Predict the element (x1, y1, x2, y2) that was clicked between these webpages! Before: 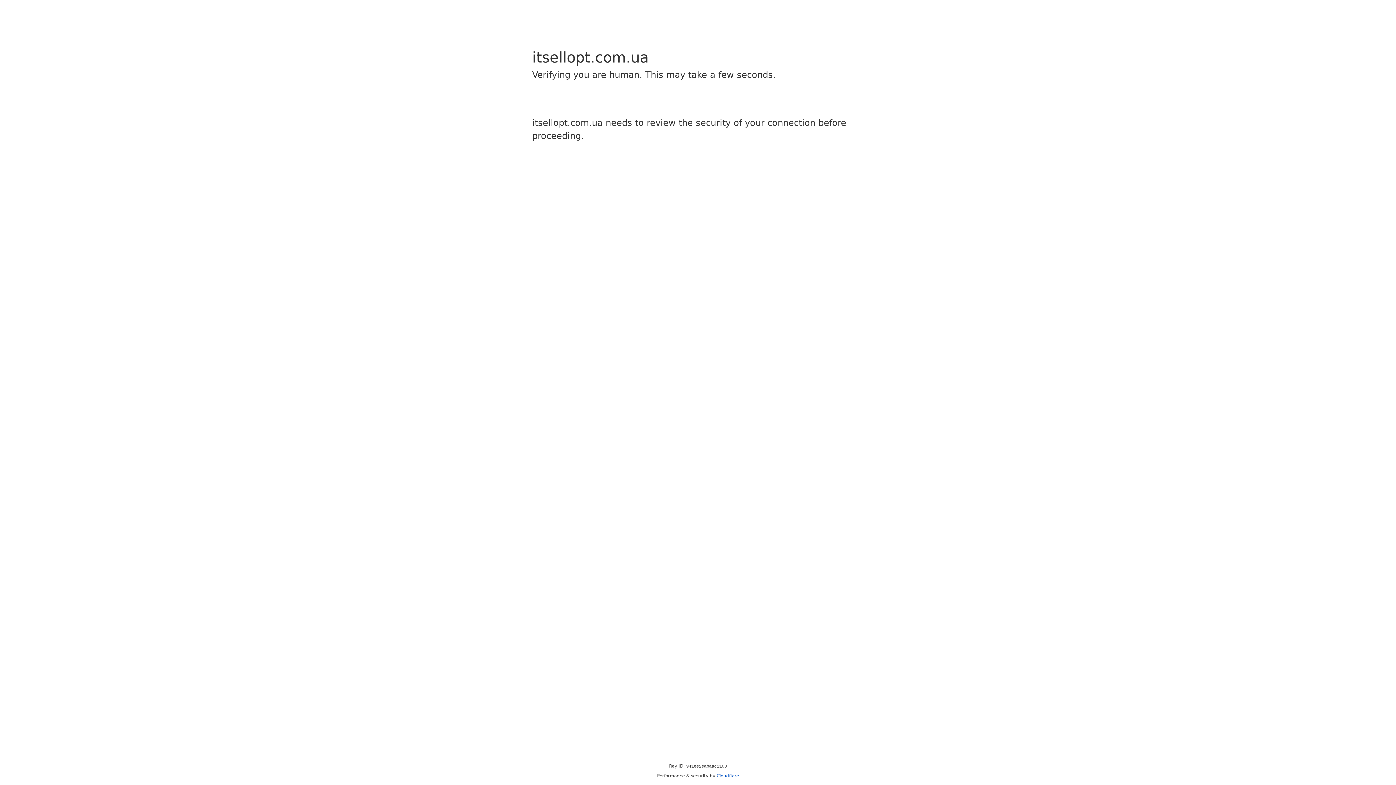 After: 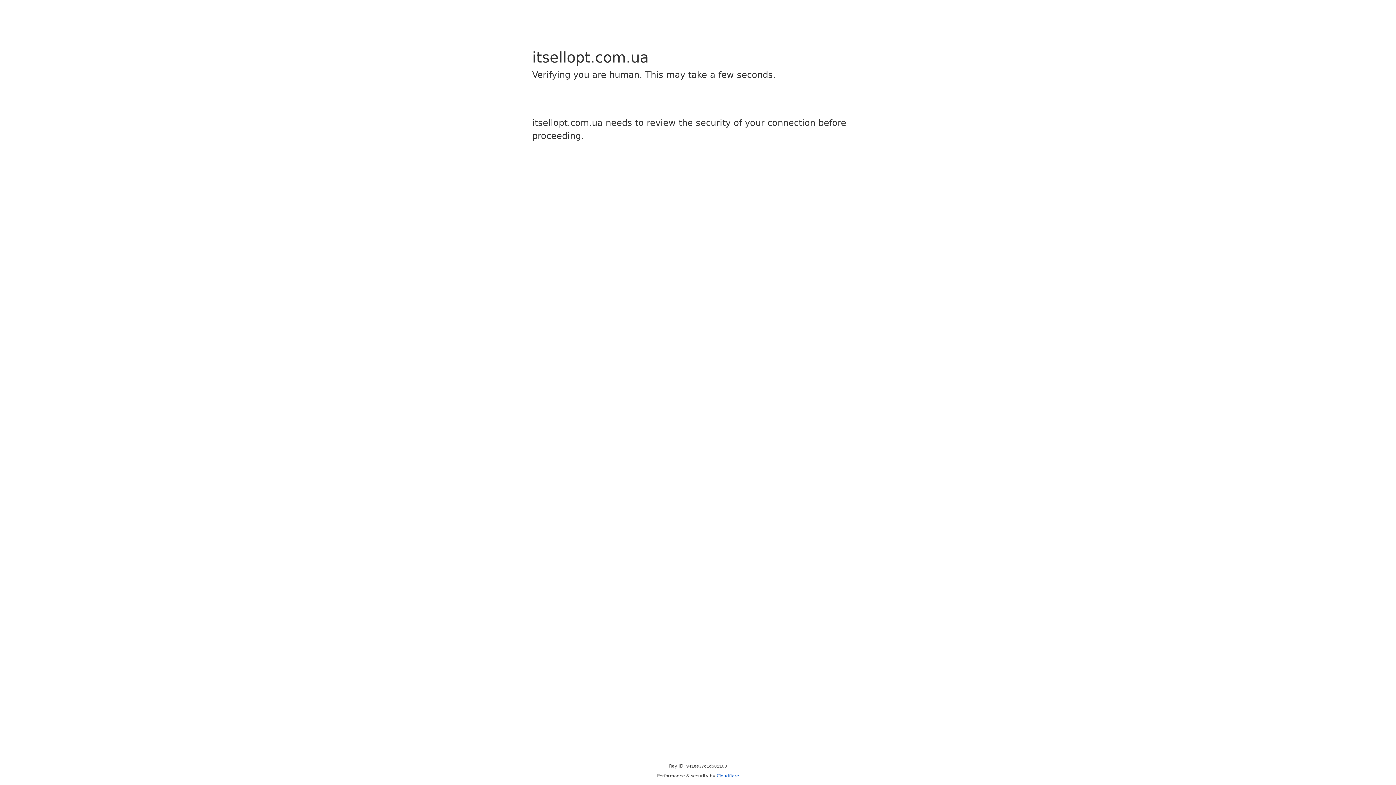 Action: label: Cloudflare bbox: (716, 773, 739, 778)